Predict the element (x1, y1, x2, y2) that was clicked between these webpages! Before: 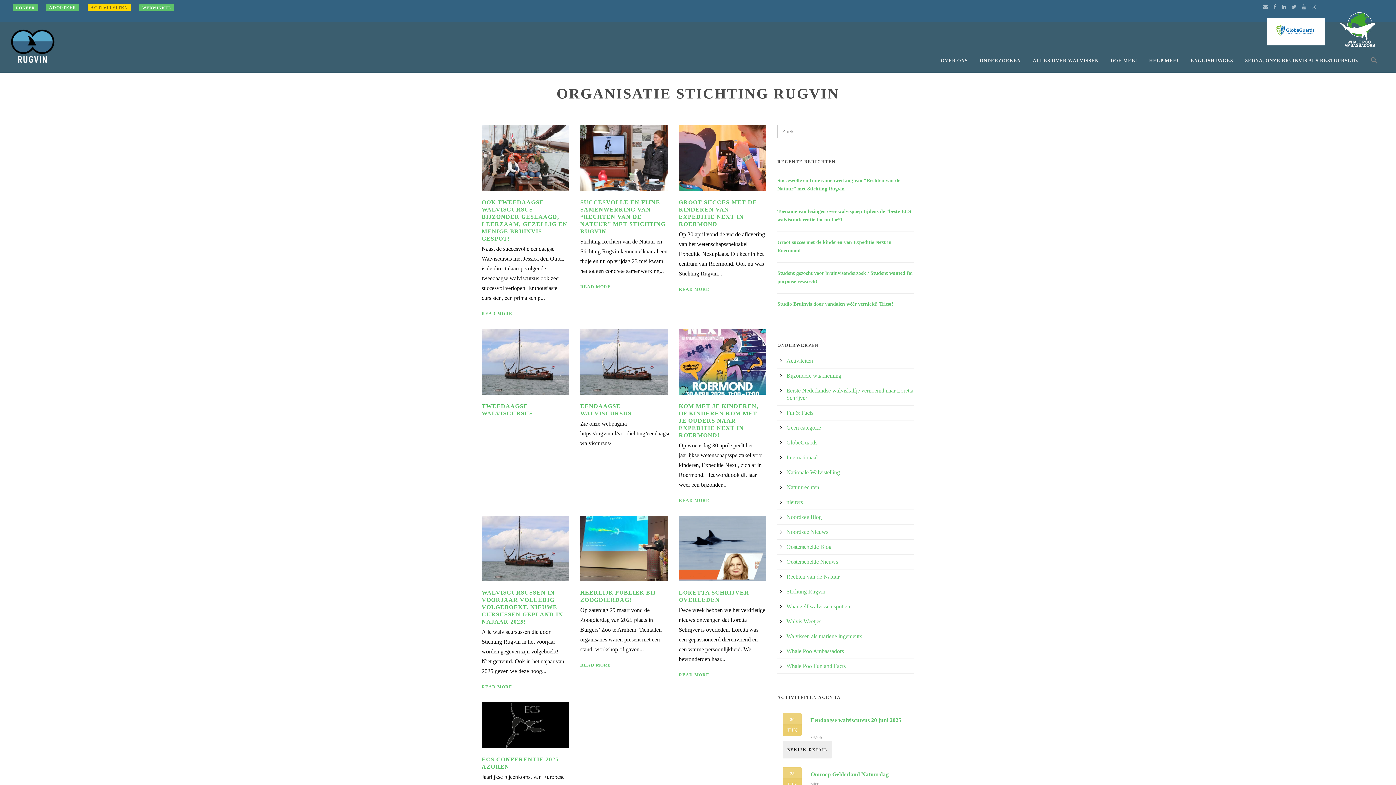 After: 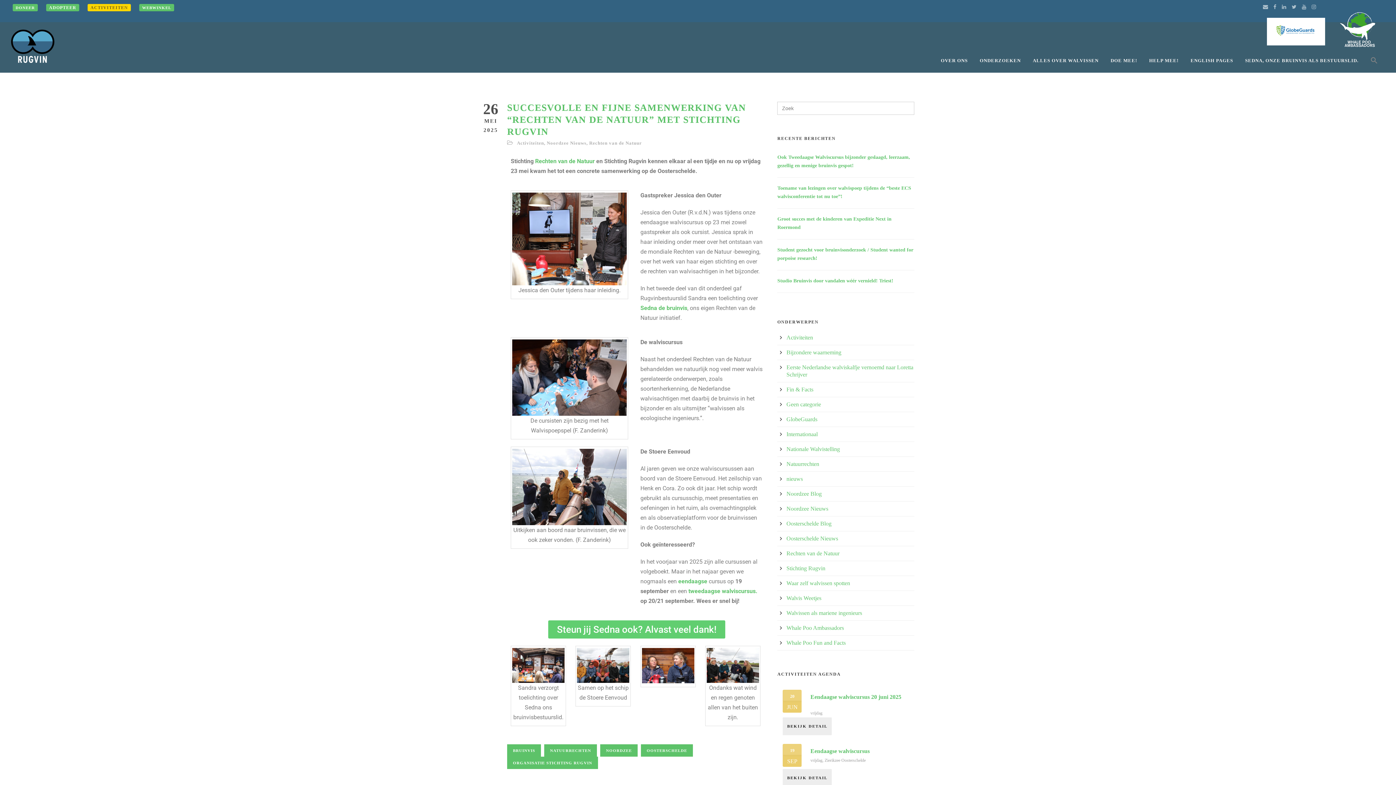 Action: bbox: (580, 154, 668, 160)